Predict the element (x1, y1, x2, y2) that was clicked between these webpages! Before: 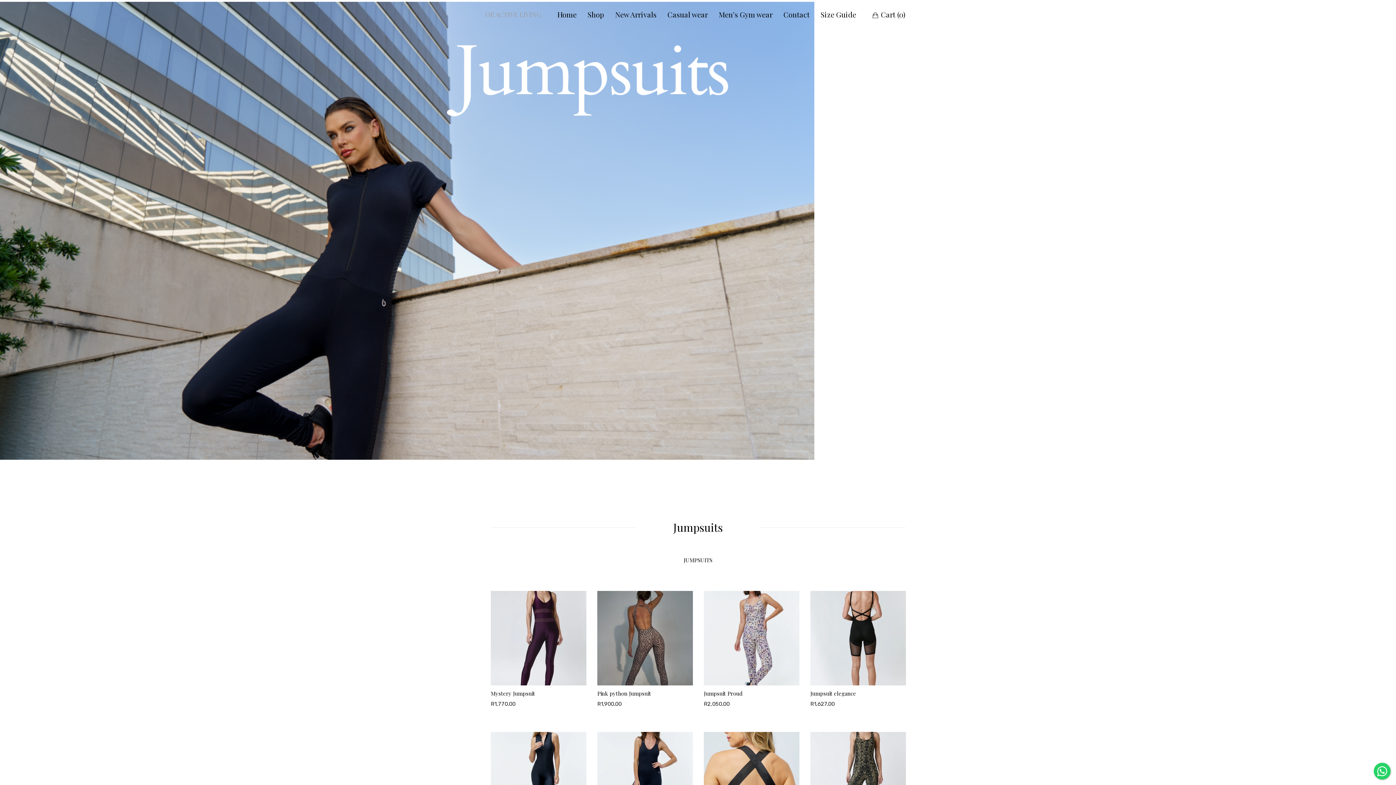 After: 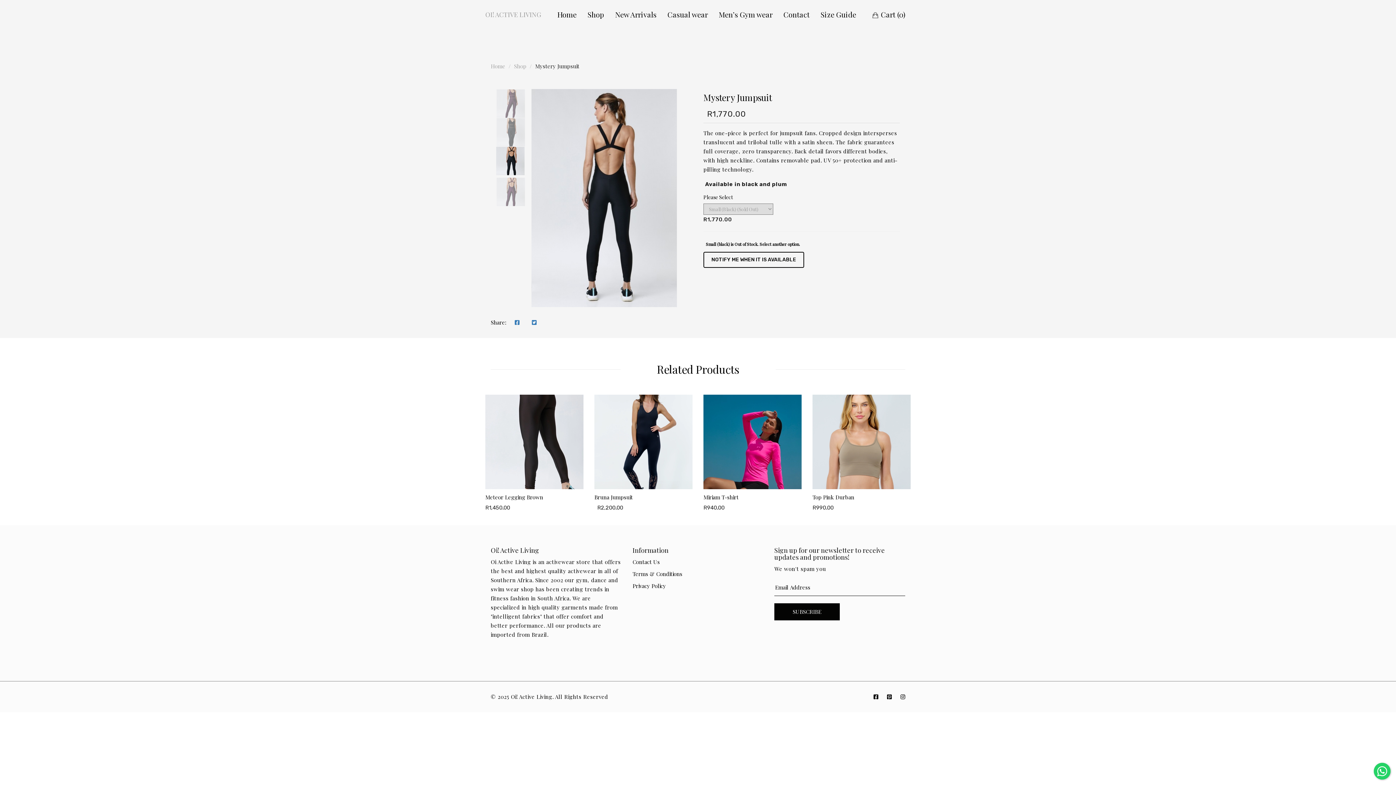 Action: bbox: (490, 591, 586, 686)